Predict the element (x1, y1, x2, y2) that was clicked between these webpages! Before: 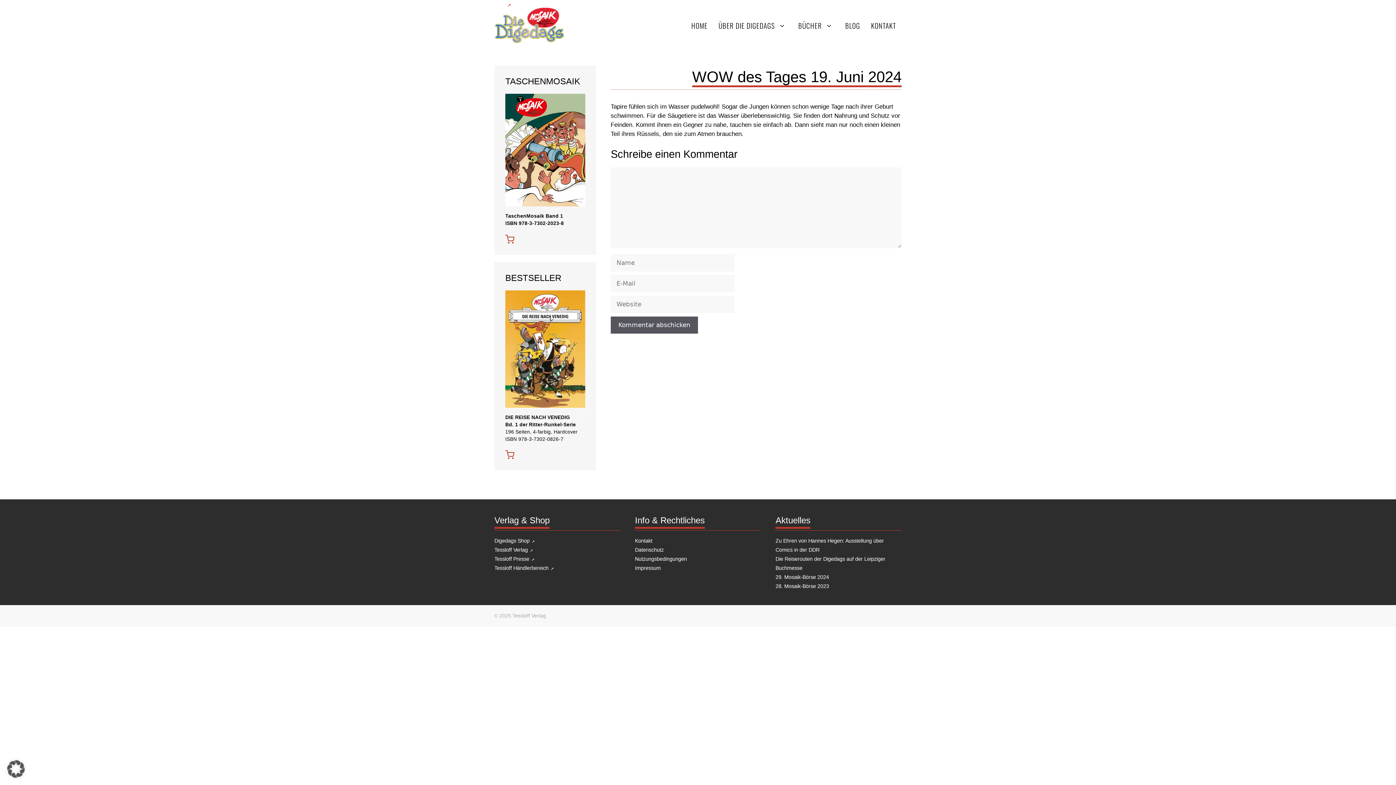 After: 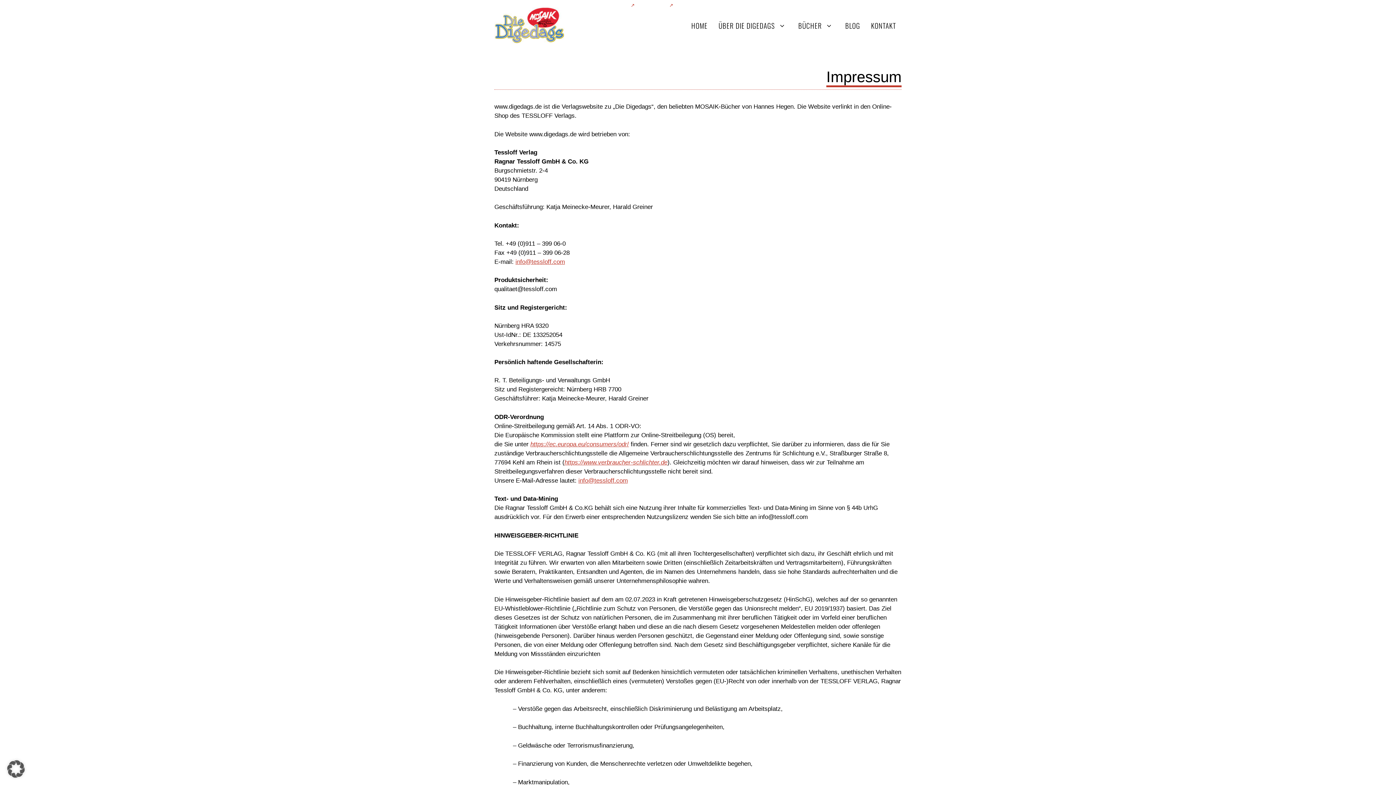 Action: label: Impressum bbox: (635, 565, 660, 571)